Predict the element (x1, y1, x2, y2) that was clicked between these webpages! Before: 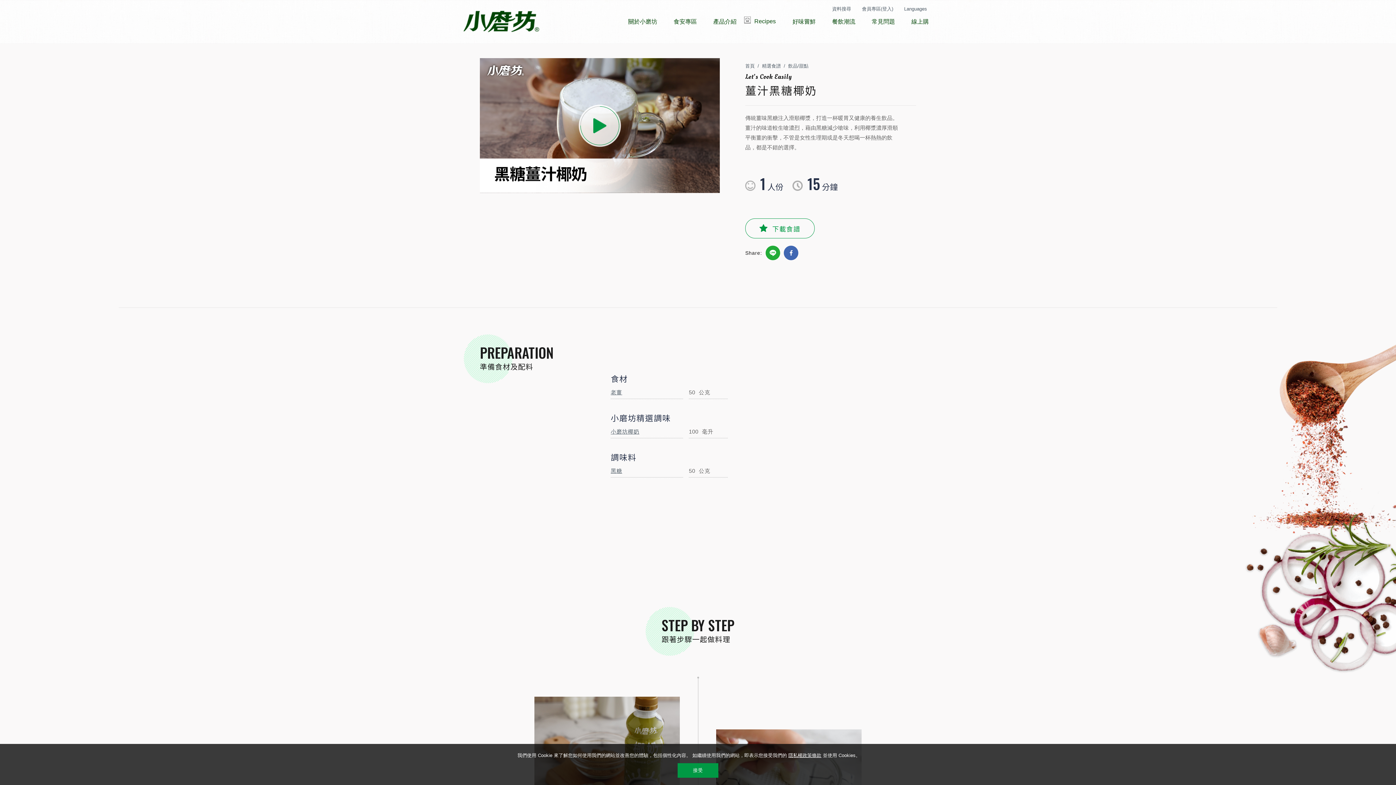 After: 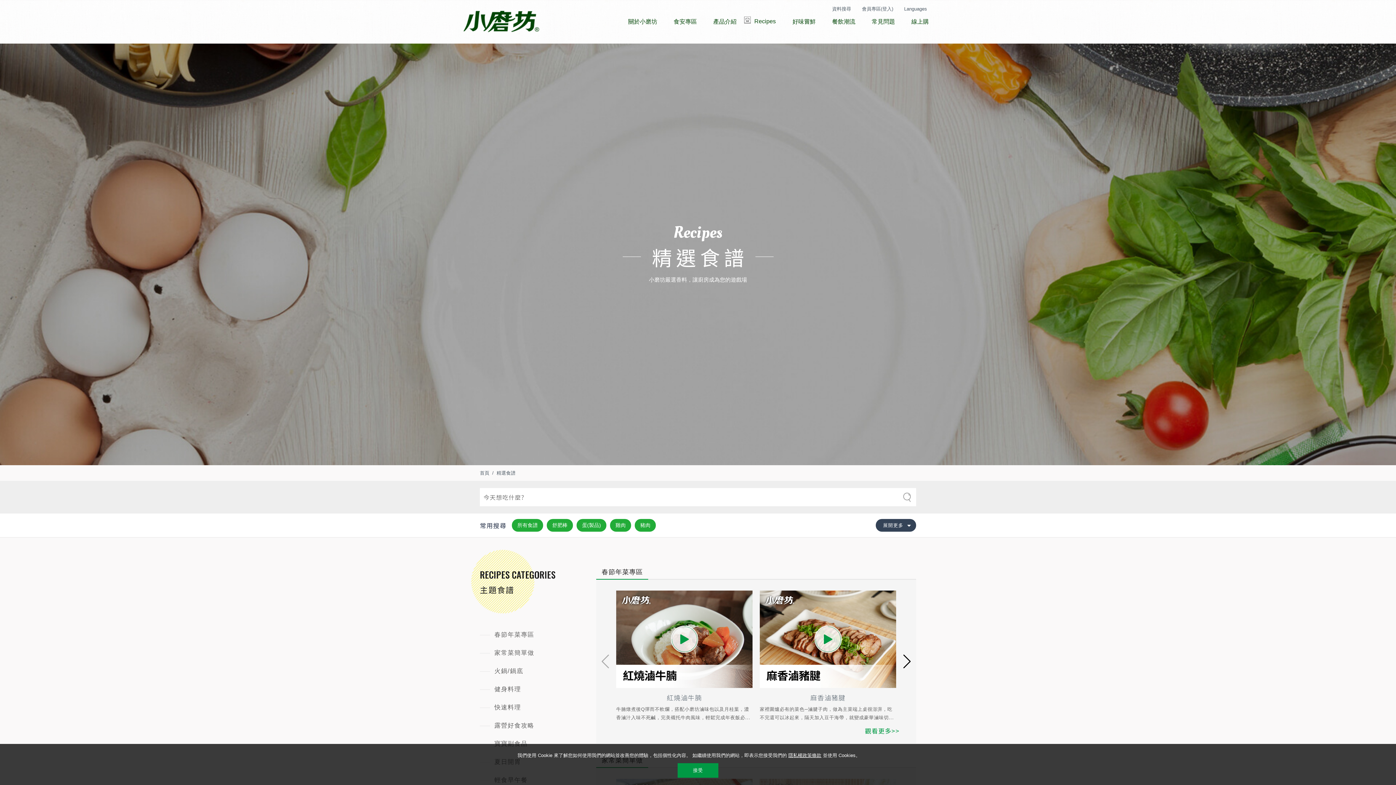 Action: bbox: (762, 61, 788, 70) label: 精選食譜